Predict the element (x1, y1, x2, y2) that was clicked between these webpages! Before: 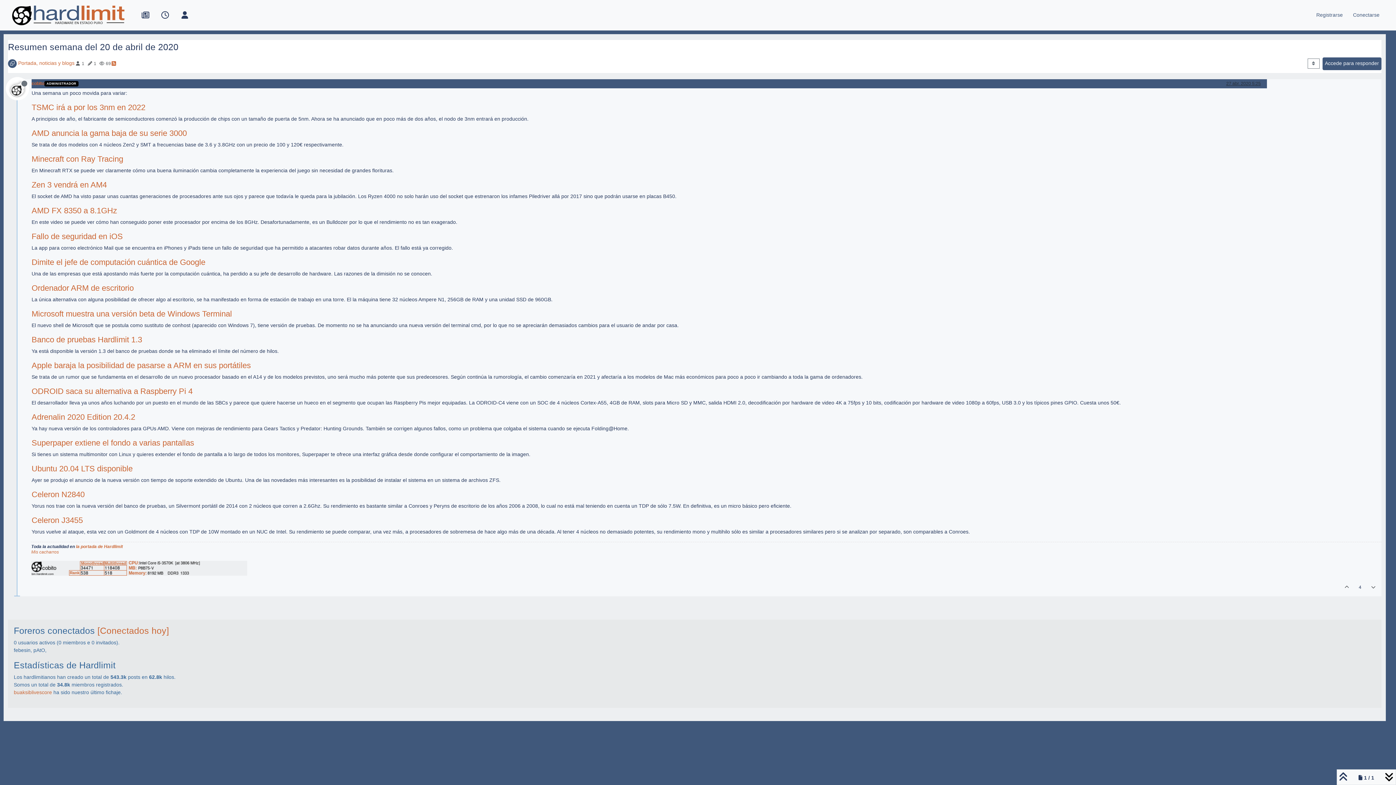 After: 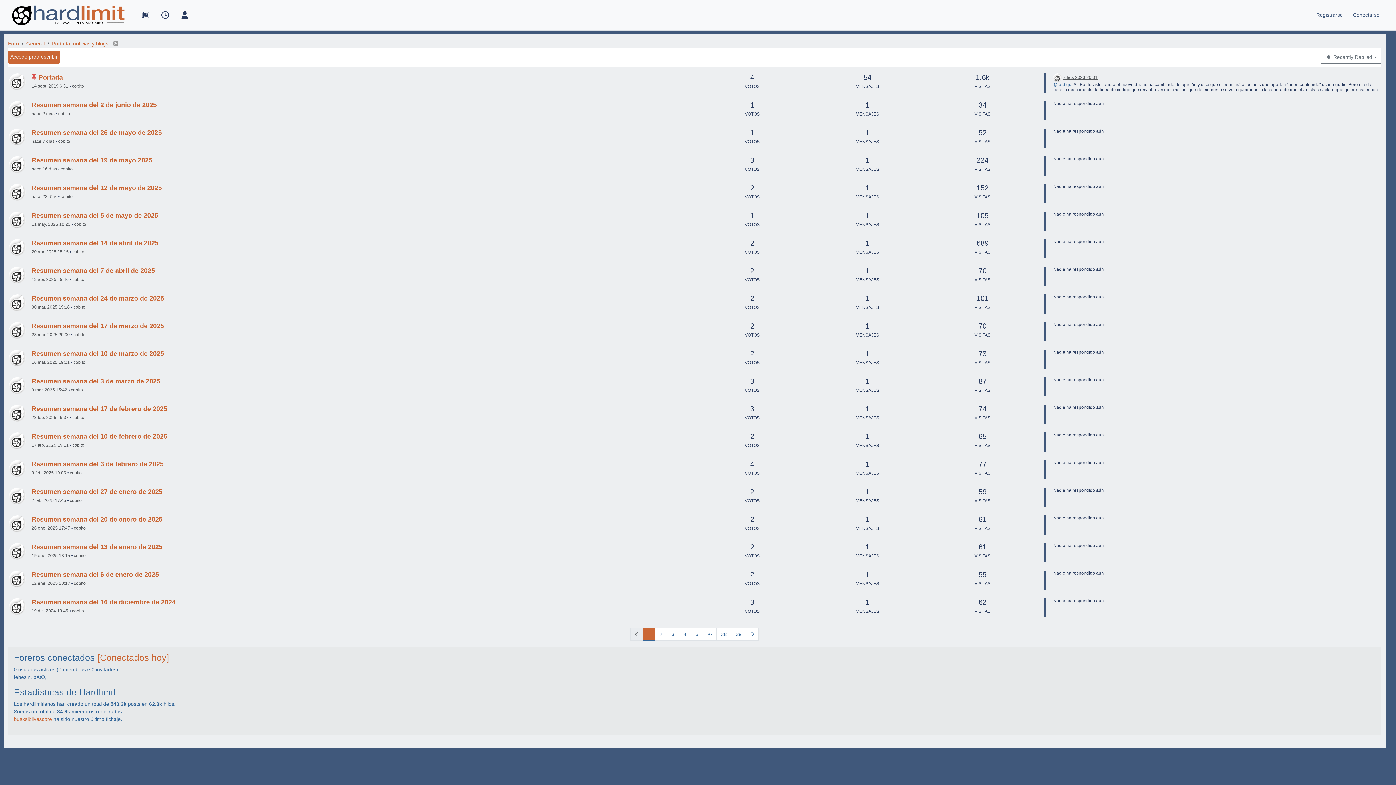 Action: bbox: (18, 60, 74, 66) label: Portada, noticias y blogs